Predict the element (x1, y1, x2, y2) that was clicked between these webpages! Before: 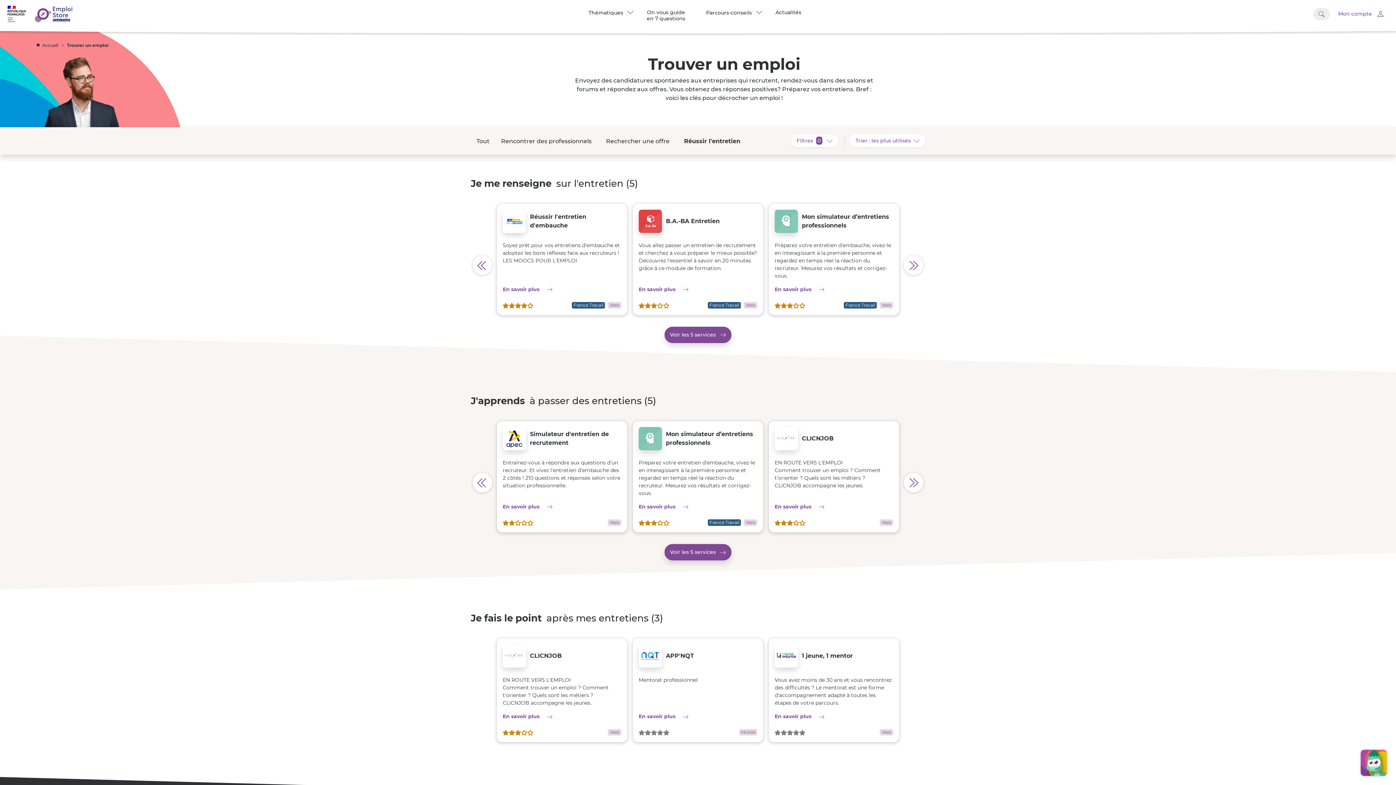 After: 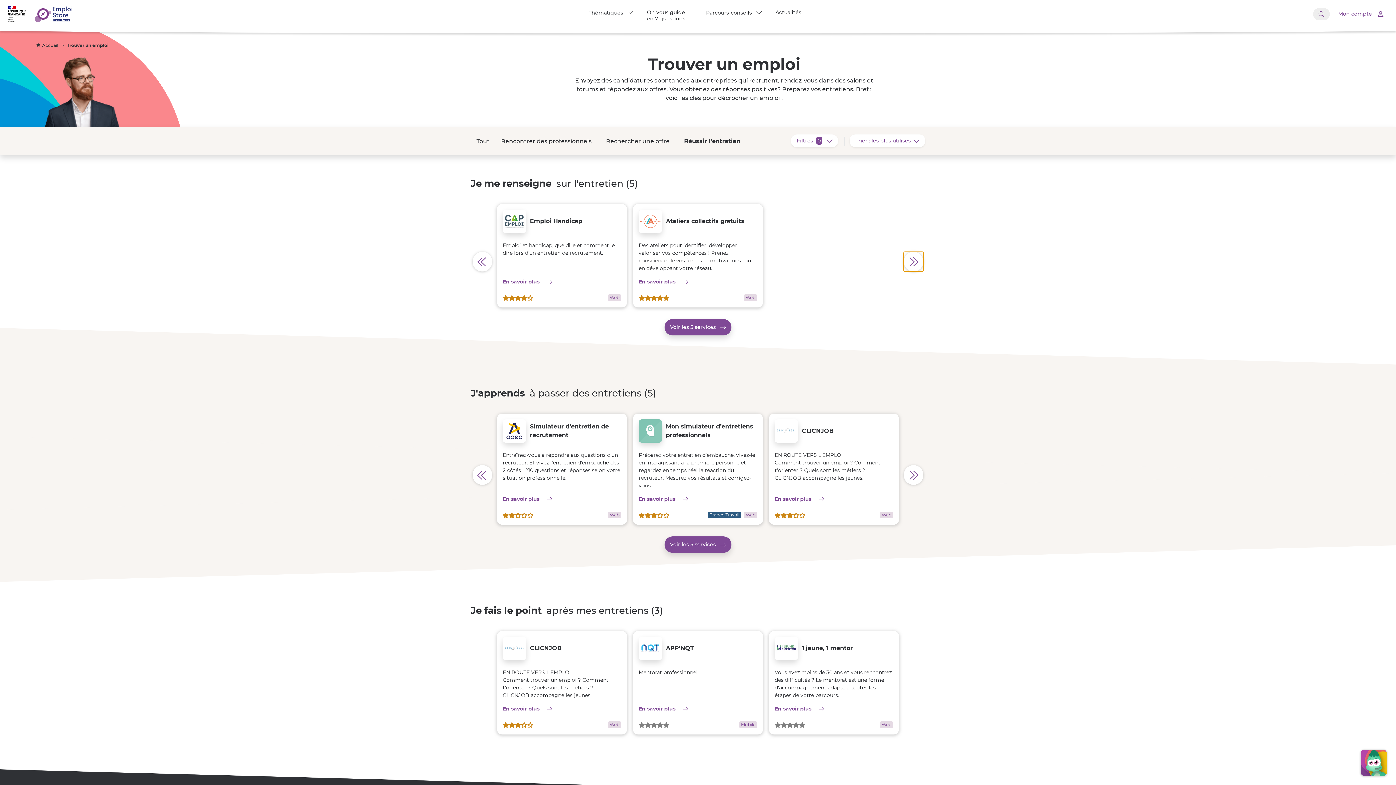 Action: label: Afficher les services précédents pour Je me renseigne sur l'entretien bbox: (904, 255, 923, 275)